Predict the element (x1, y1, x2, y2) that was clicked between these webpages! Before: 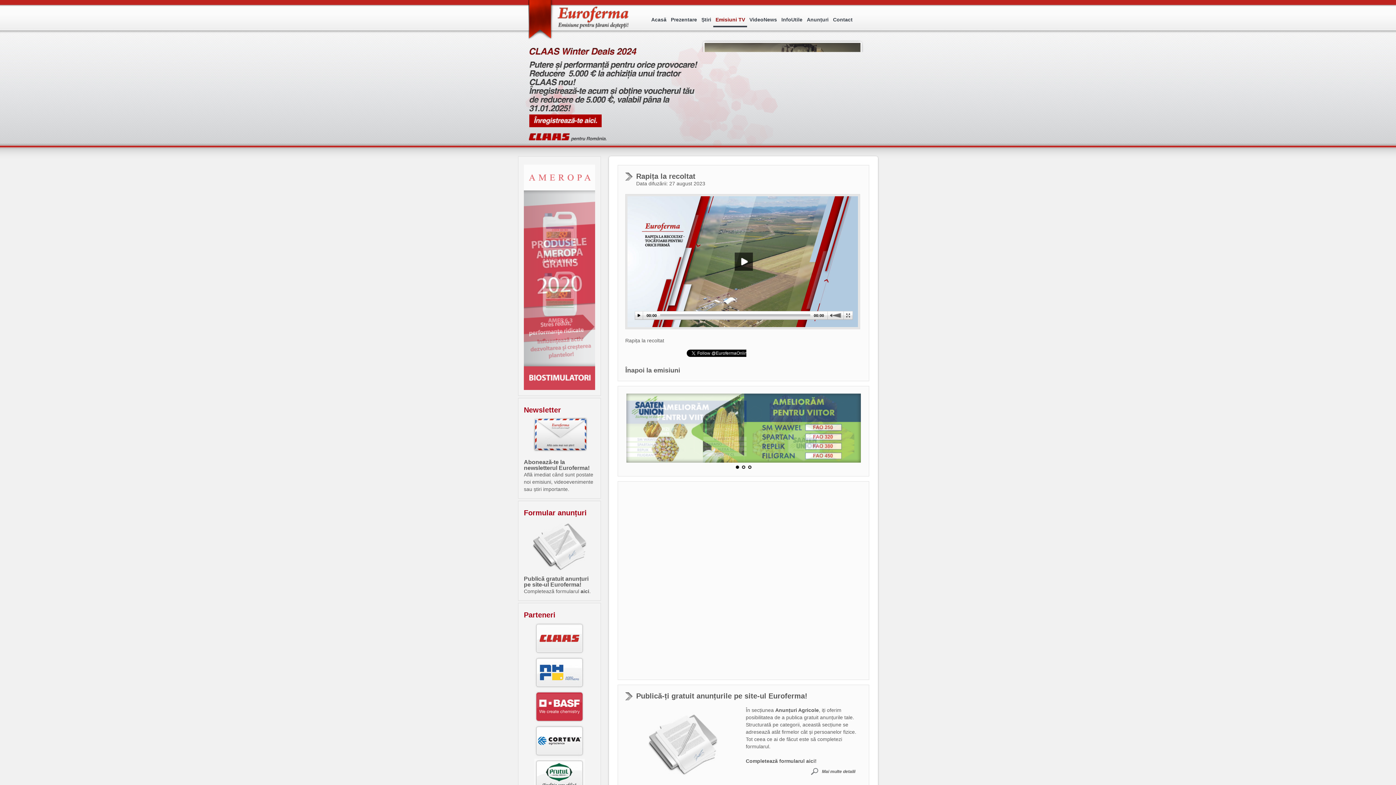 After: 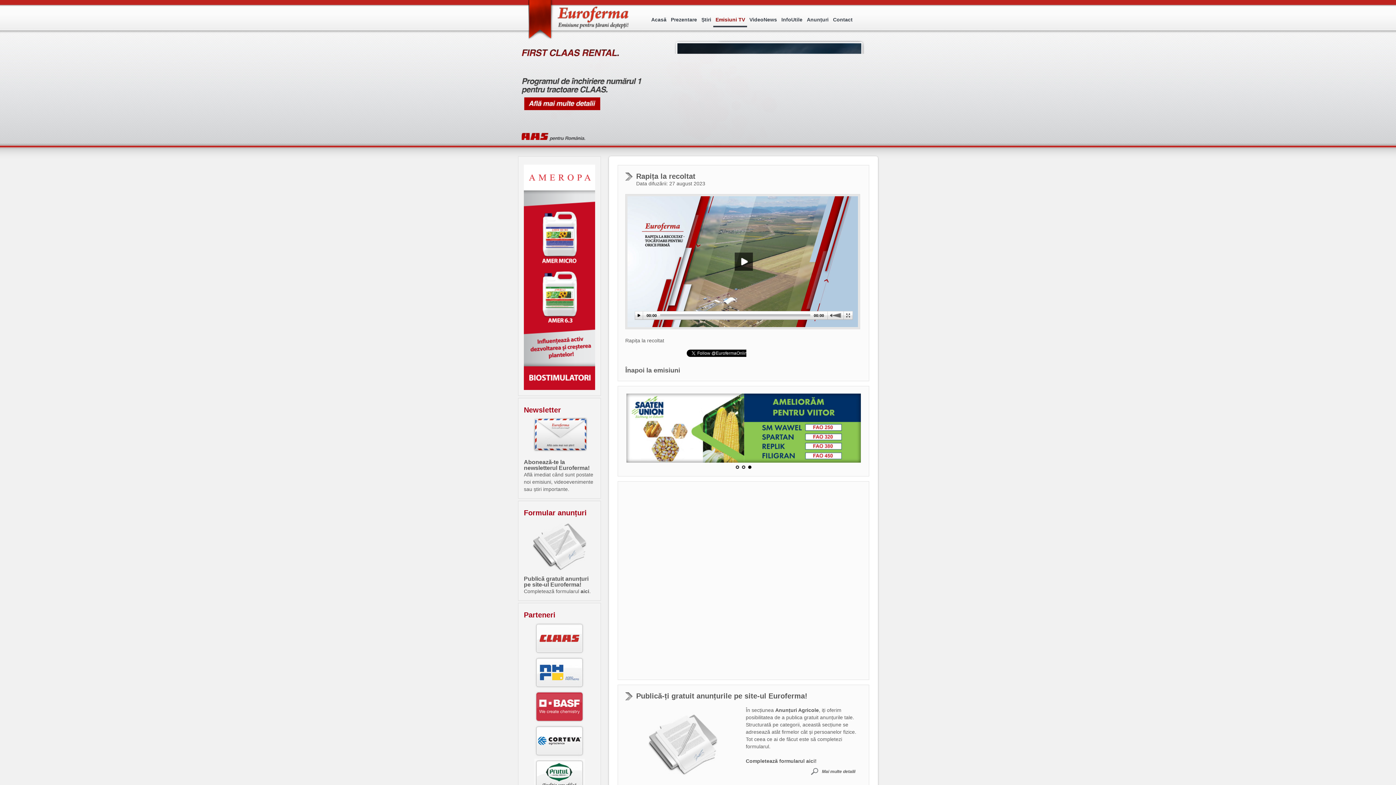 Action: bbox: (748, 465, 751, 469) label: 3